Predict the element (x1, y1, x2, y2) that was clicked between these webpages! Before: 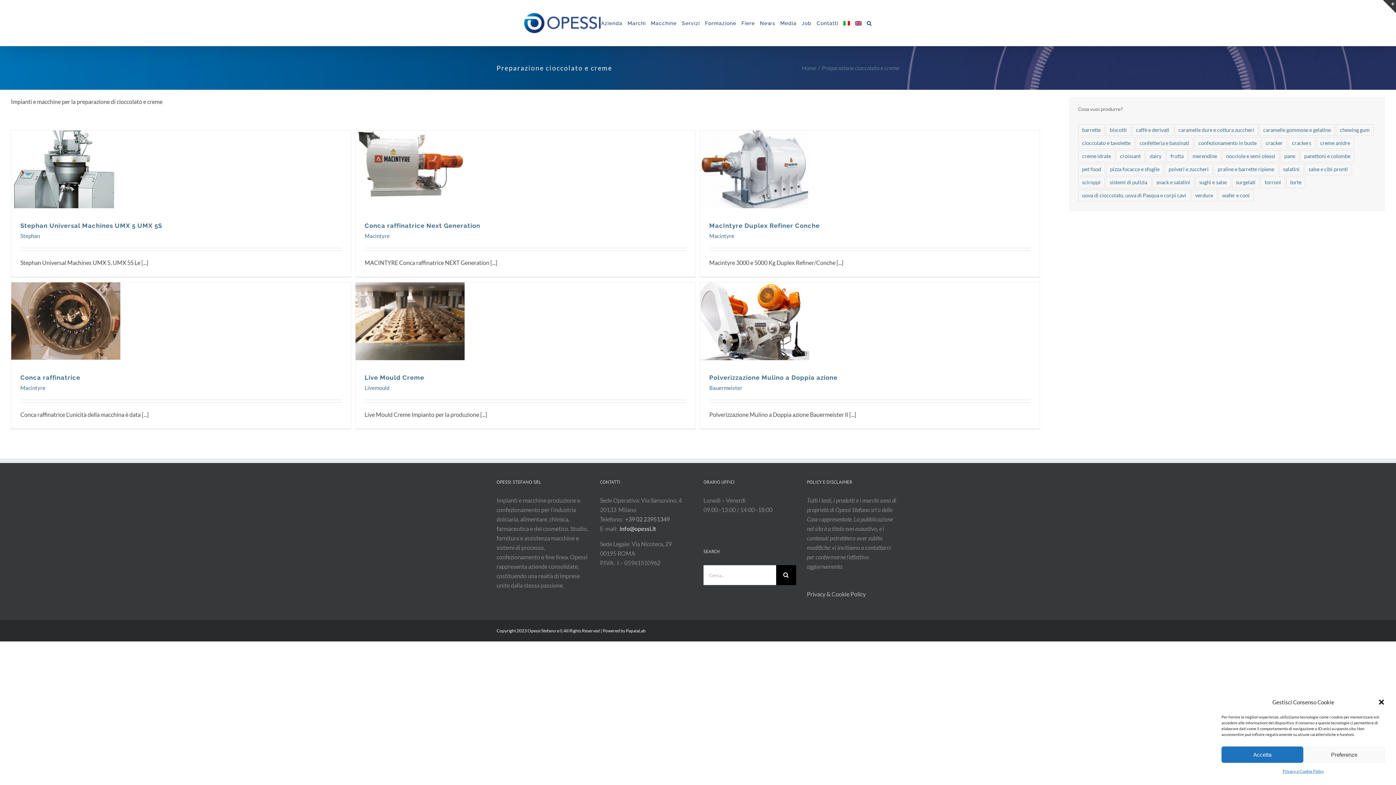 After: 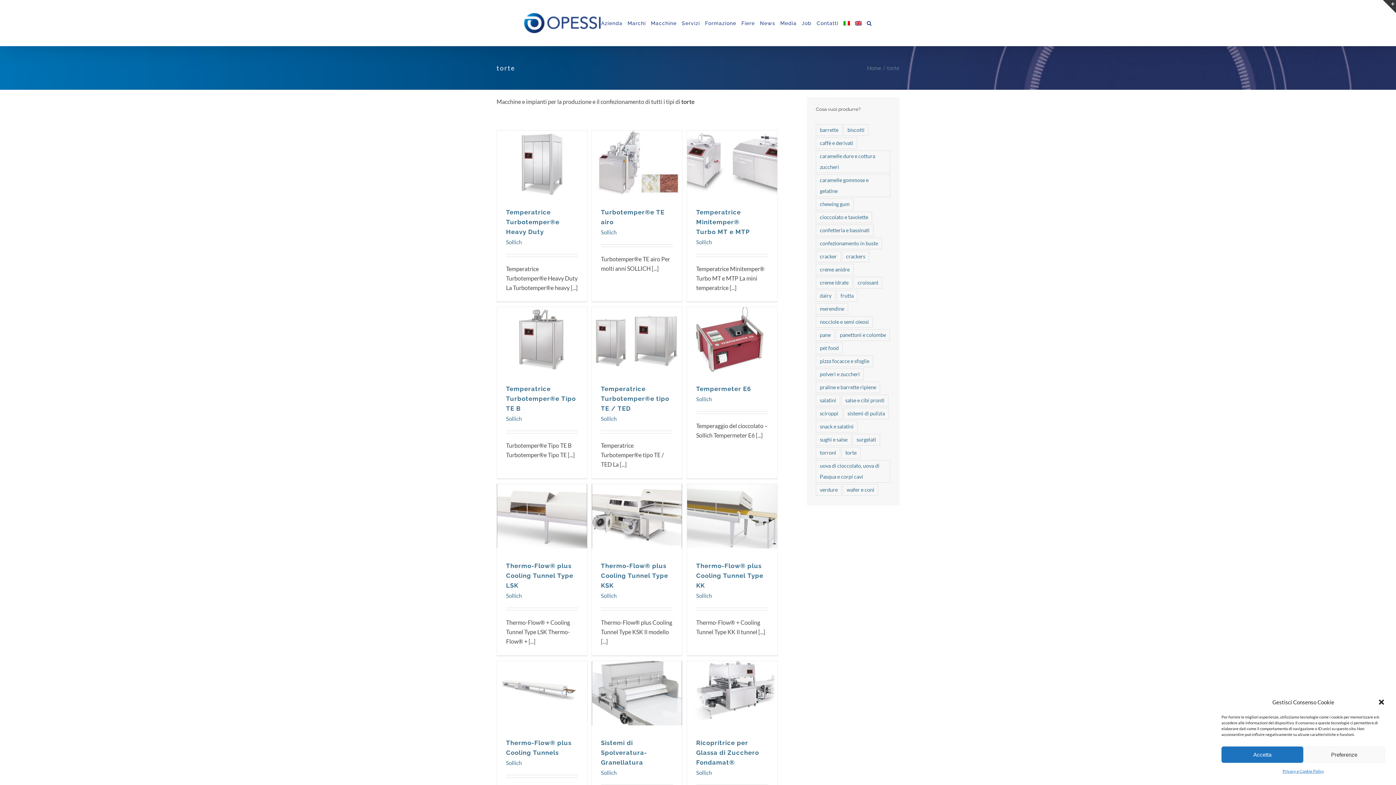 Action: label: torte (25 elementi) bbox: (1286, 176, 1305, 188)